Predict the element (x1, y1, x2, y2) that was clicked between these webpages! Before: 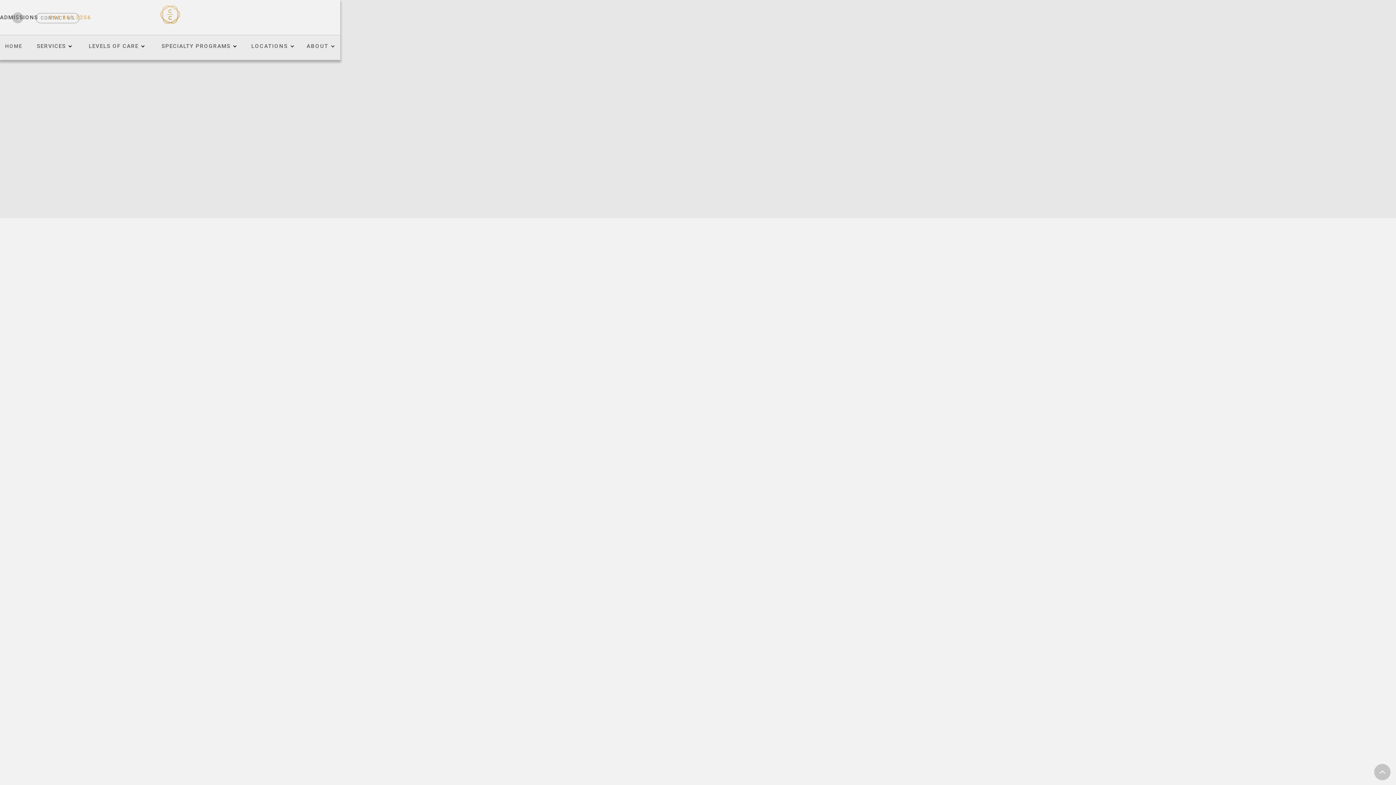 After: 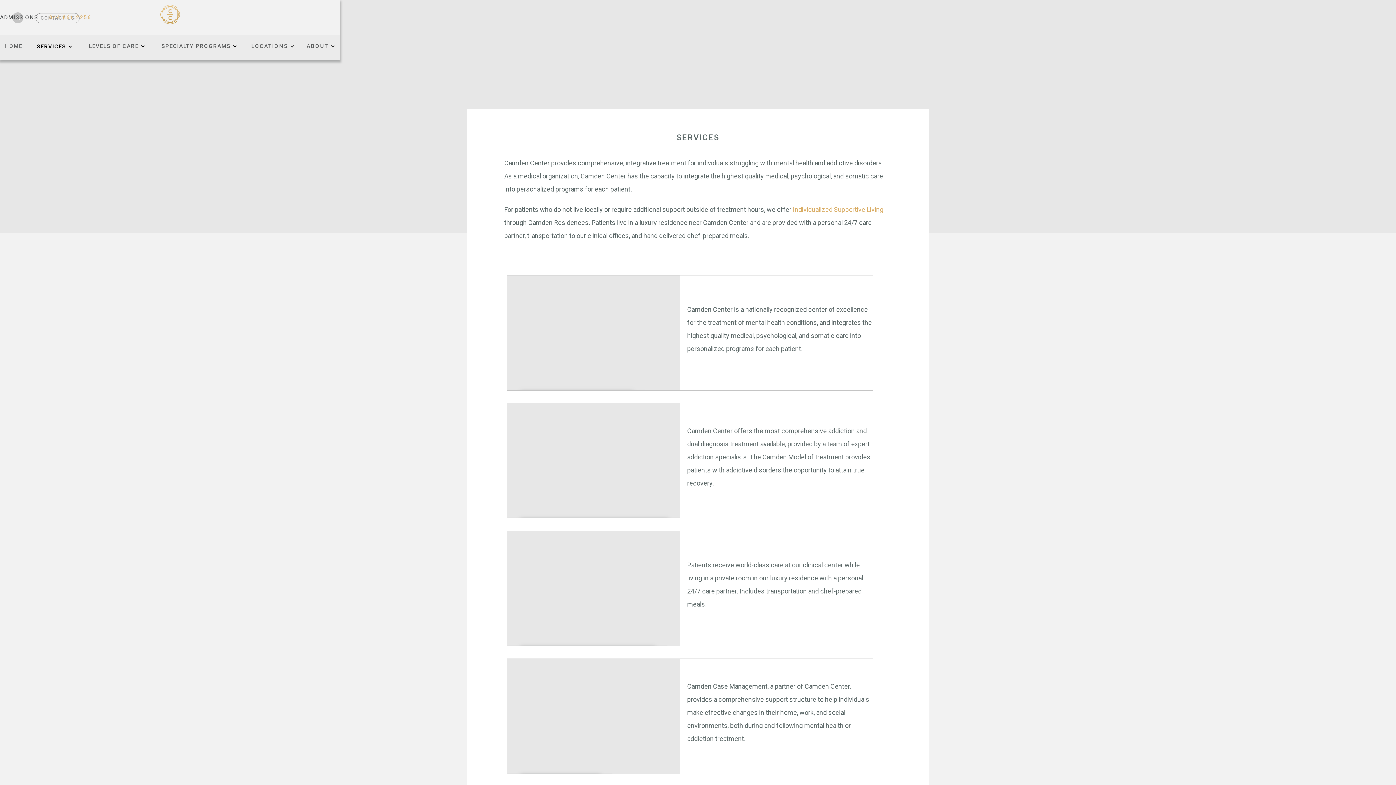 Action: bbox: (36, 42, 65, 49) label: SERVICES